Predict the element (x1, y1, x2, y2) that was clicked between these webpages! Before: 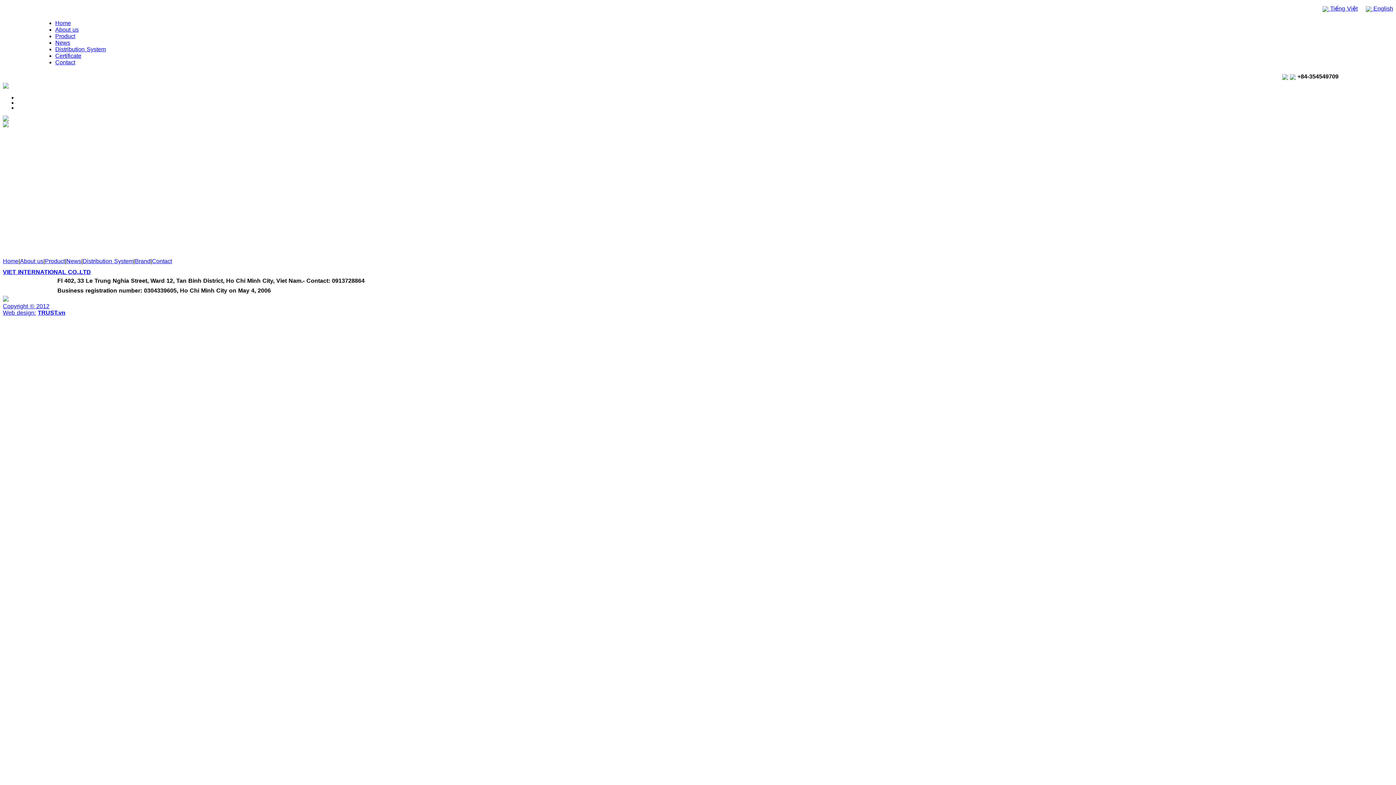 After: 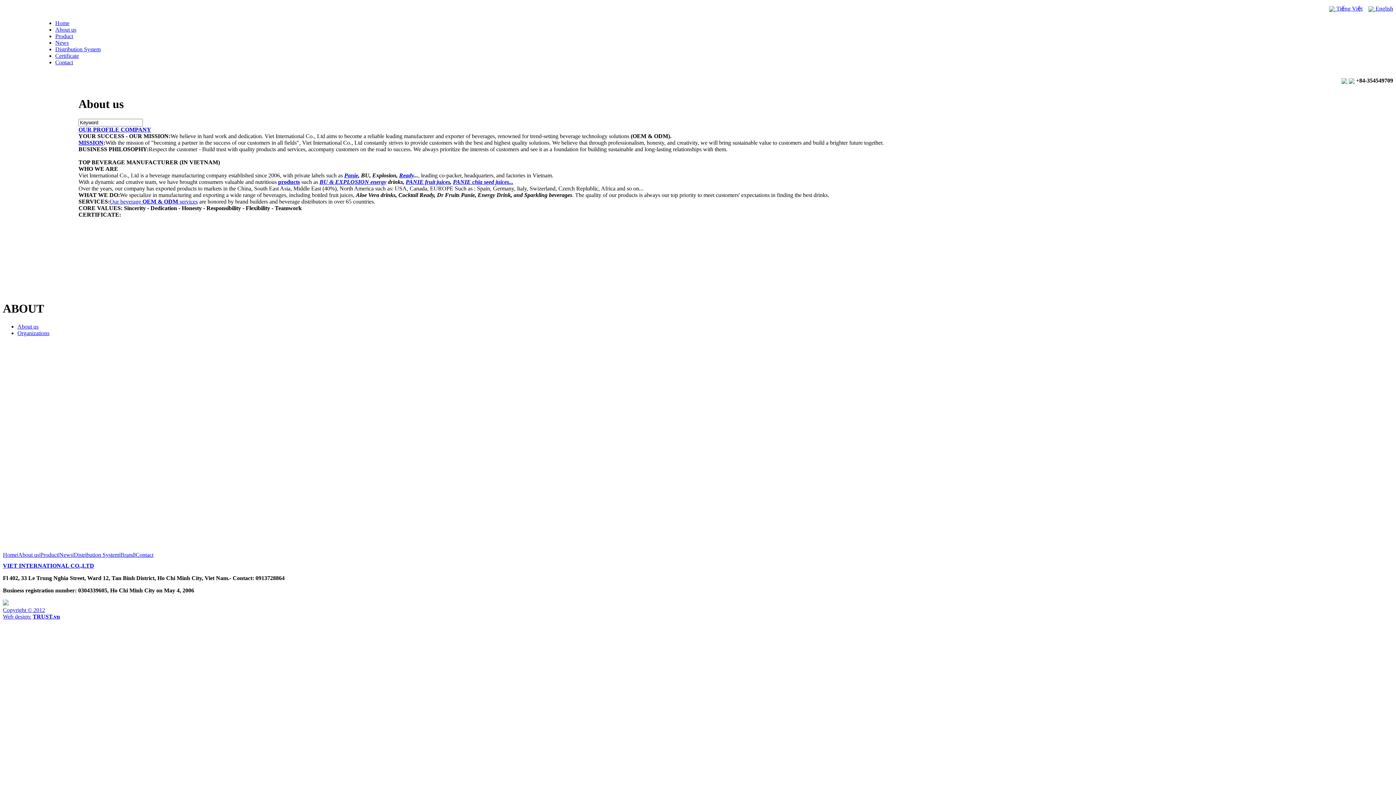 Action: label: About us bbox: (20, 258, 43, 264)